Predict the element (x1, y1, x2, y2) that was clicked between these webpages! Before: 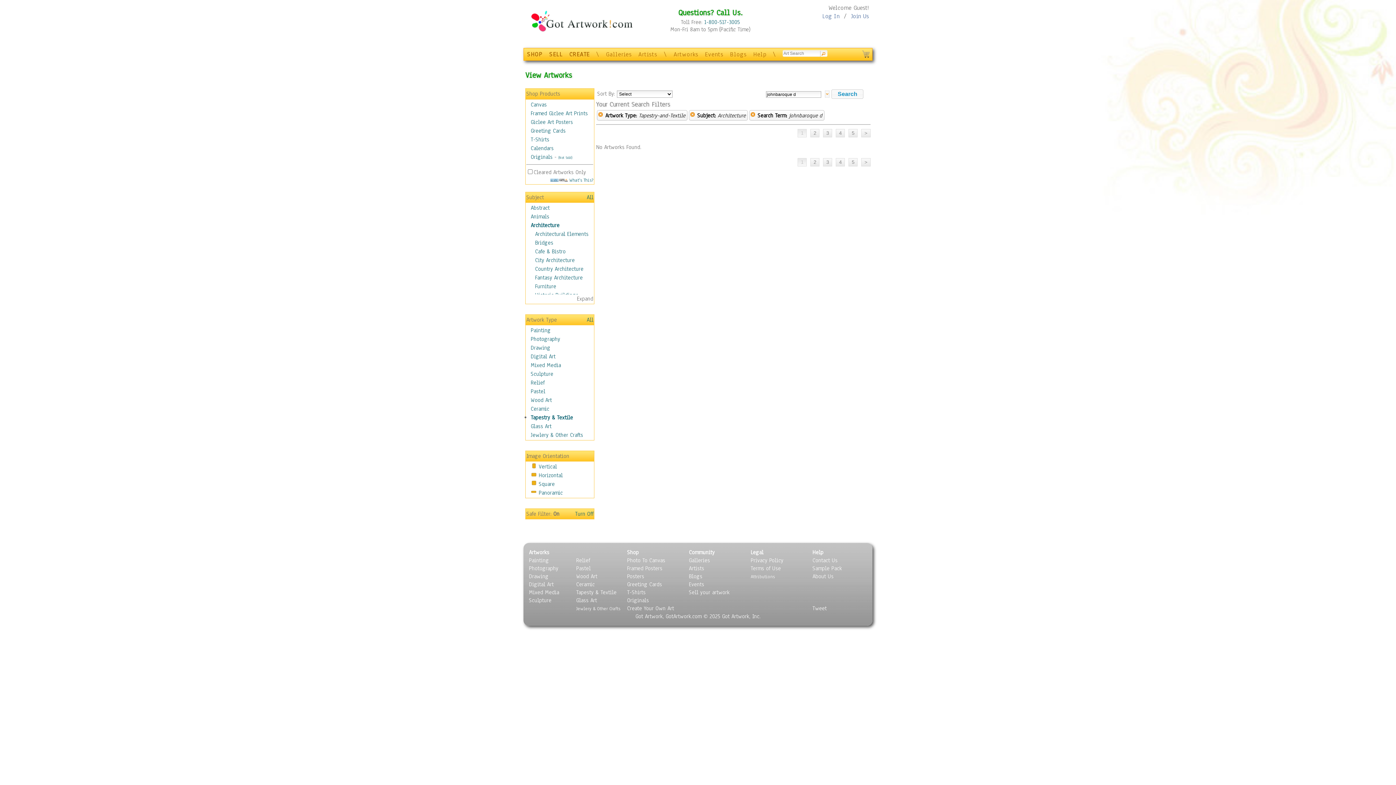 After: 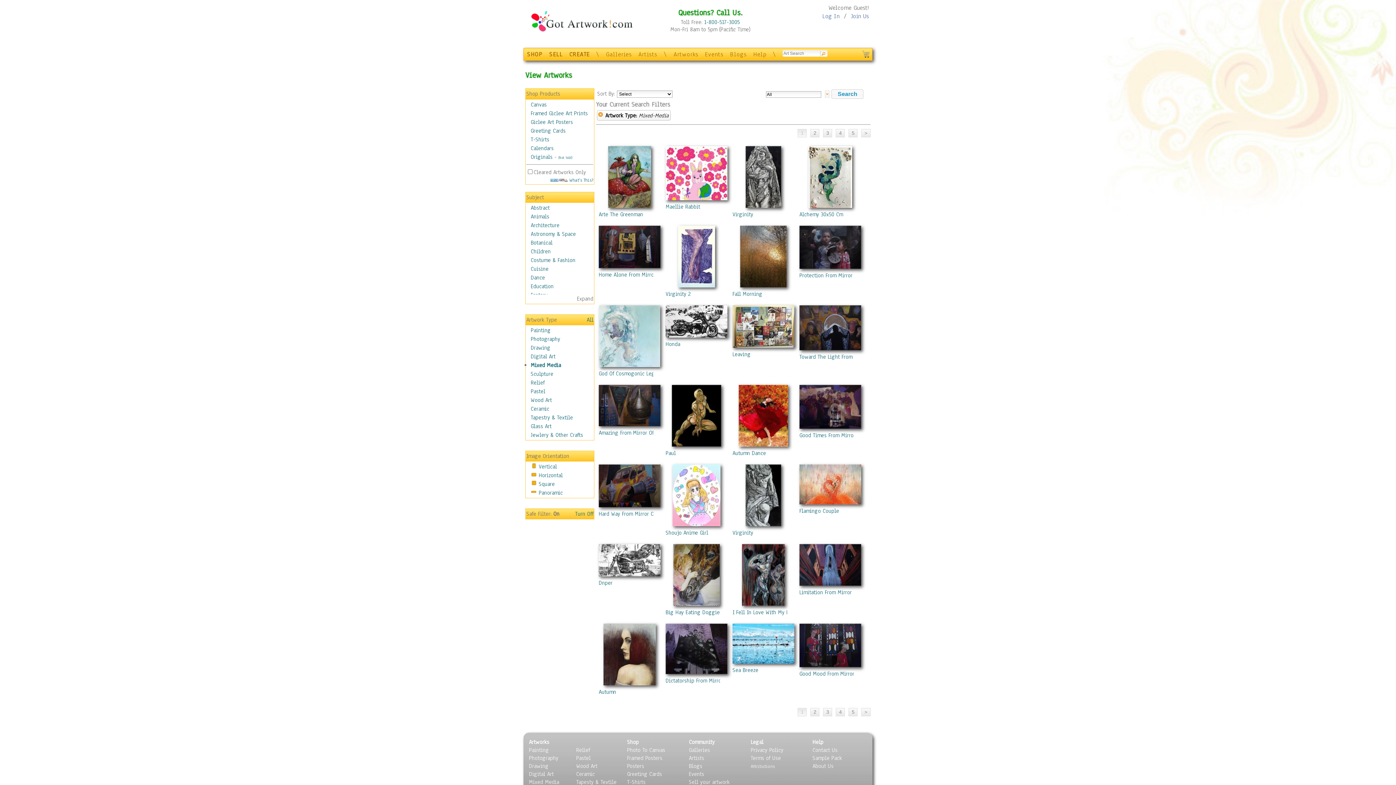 Action: label: Mixed Media bbox: (529, 589, 559, 596)